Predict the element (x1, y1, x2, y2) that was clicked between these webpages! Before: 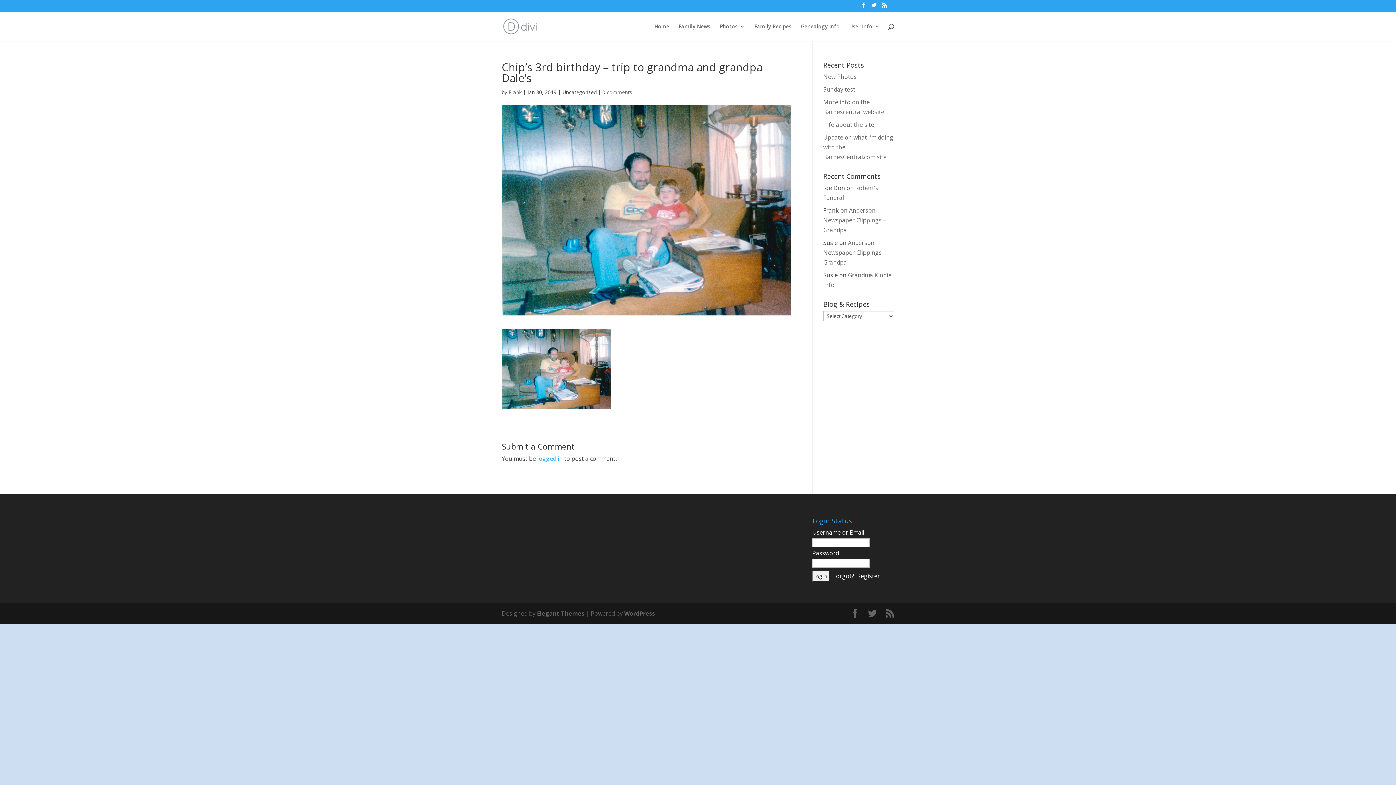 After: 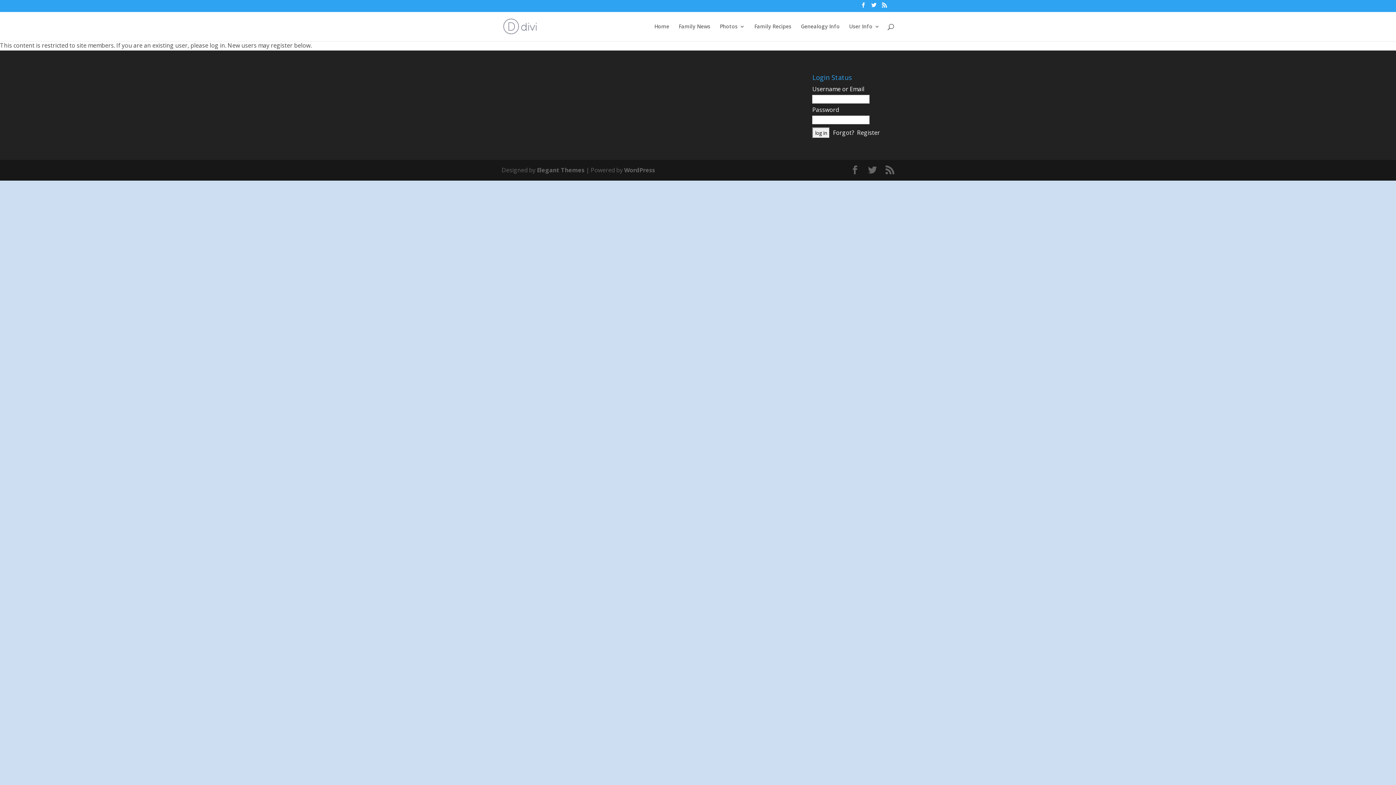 Action: bbox: (823, 238, 886, 266) label: Anderson Newspaper Clippings – Grandpa